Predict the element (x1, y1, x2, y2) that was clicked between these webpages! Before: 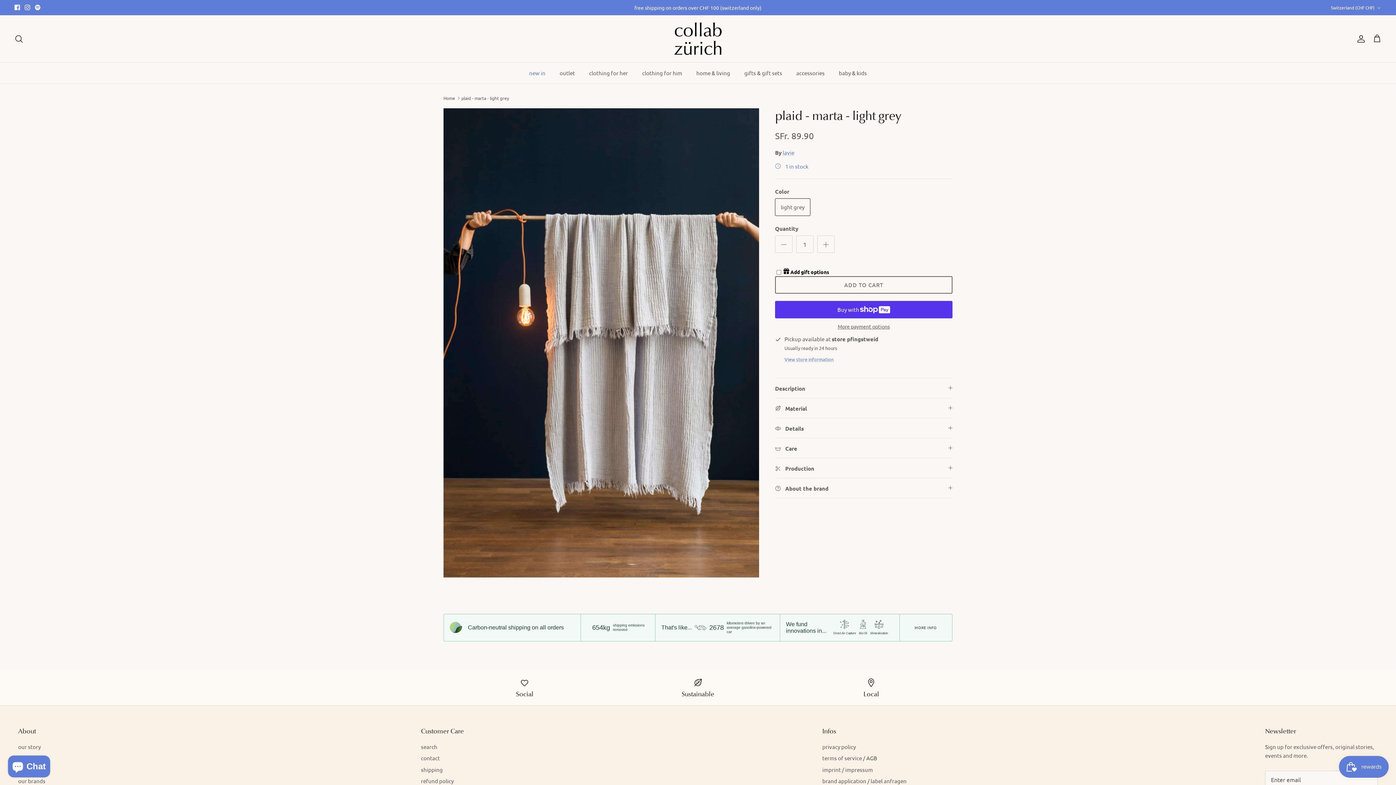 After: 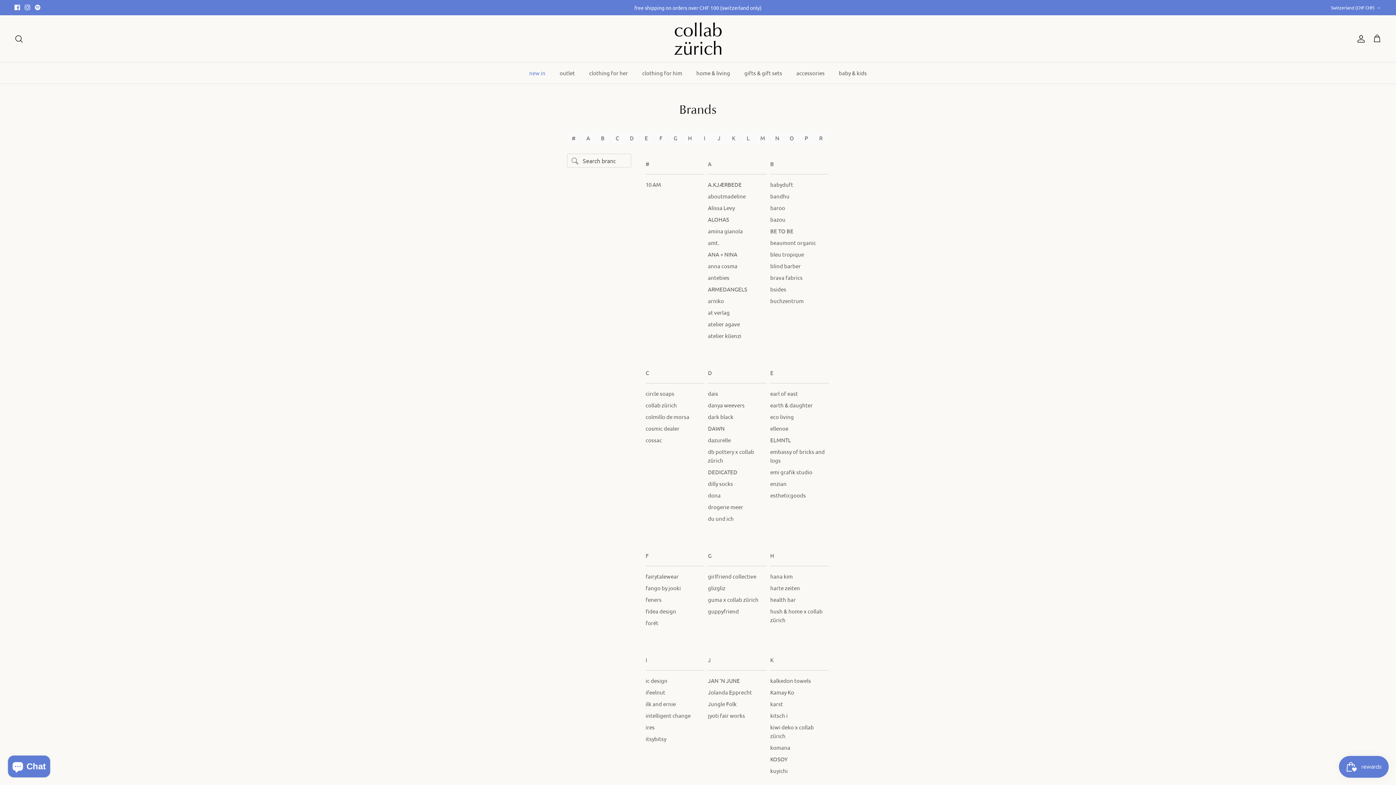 Action: label: our brands bbox: (18, 777, 45, 784)